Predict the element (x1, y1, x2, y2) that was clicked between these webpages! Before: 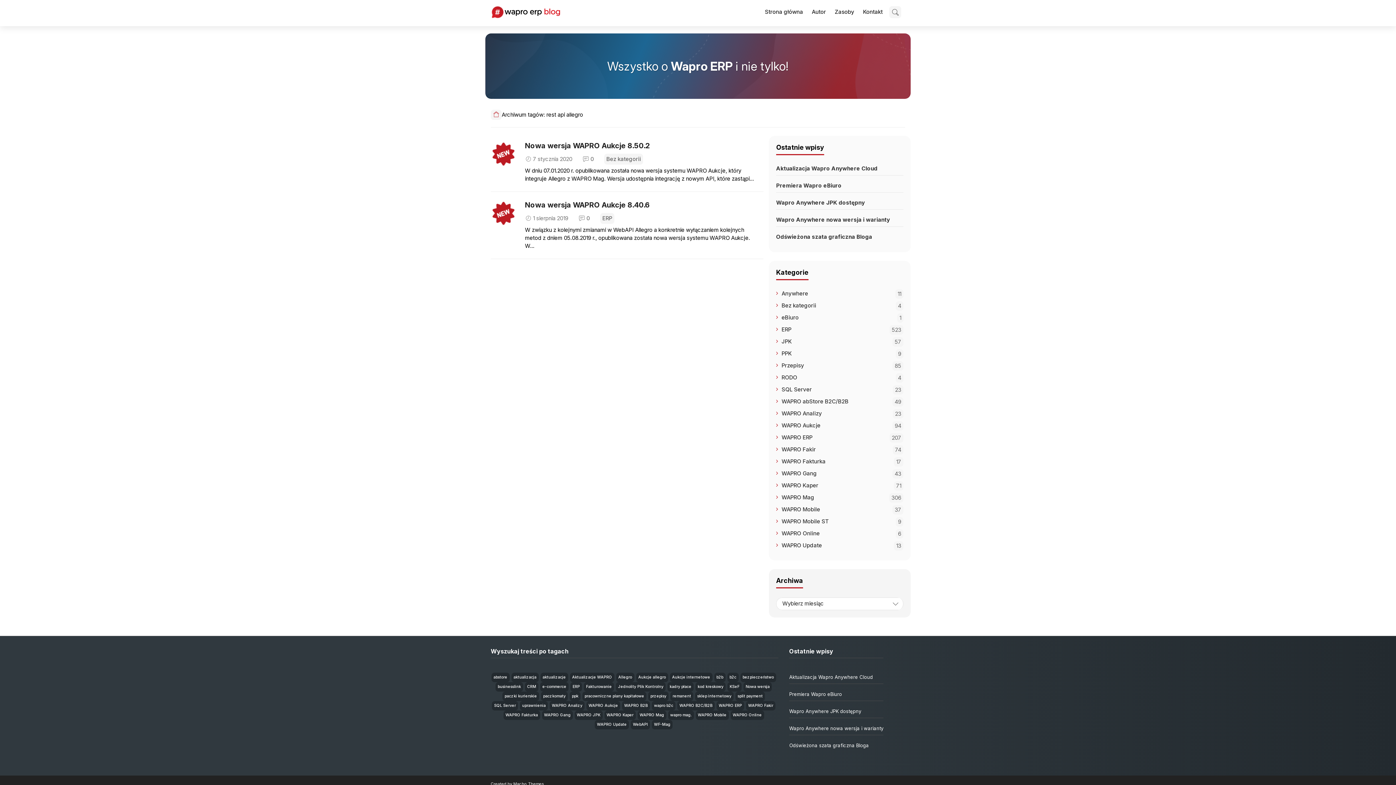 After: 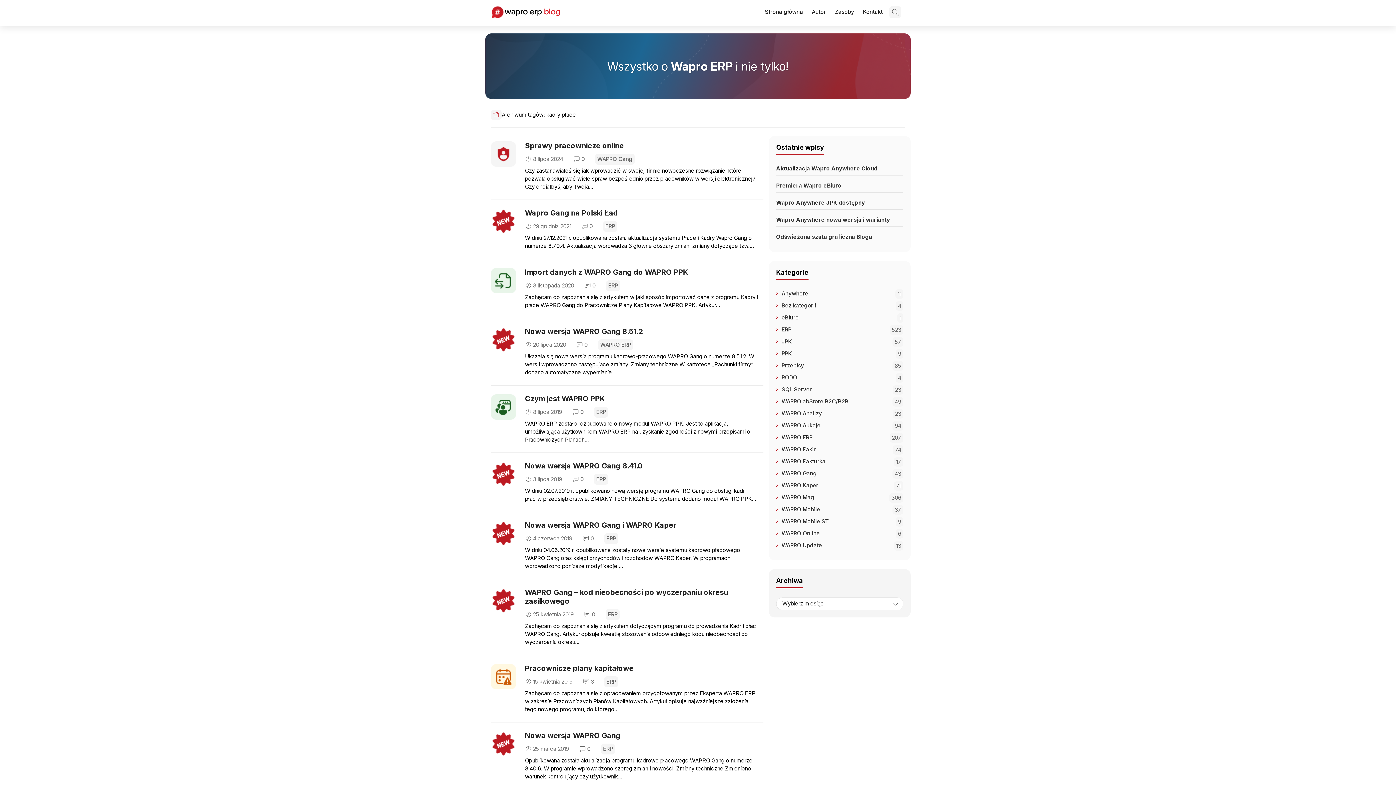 Action: bbox: (667, 682, 693, 691) label: kadry płace (12 elementów)